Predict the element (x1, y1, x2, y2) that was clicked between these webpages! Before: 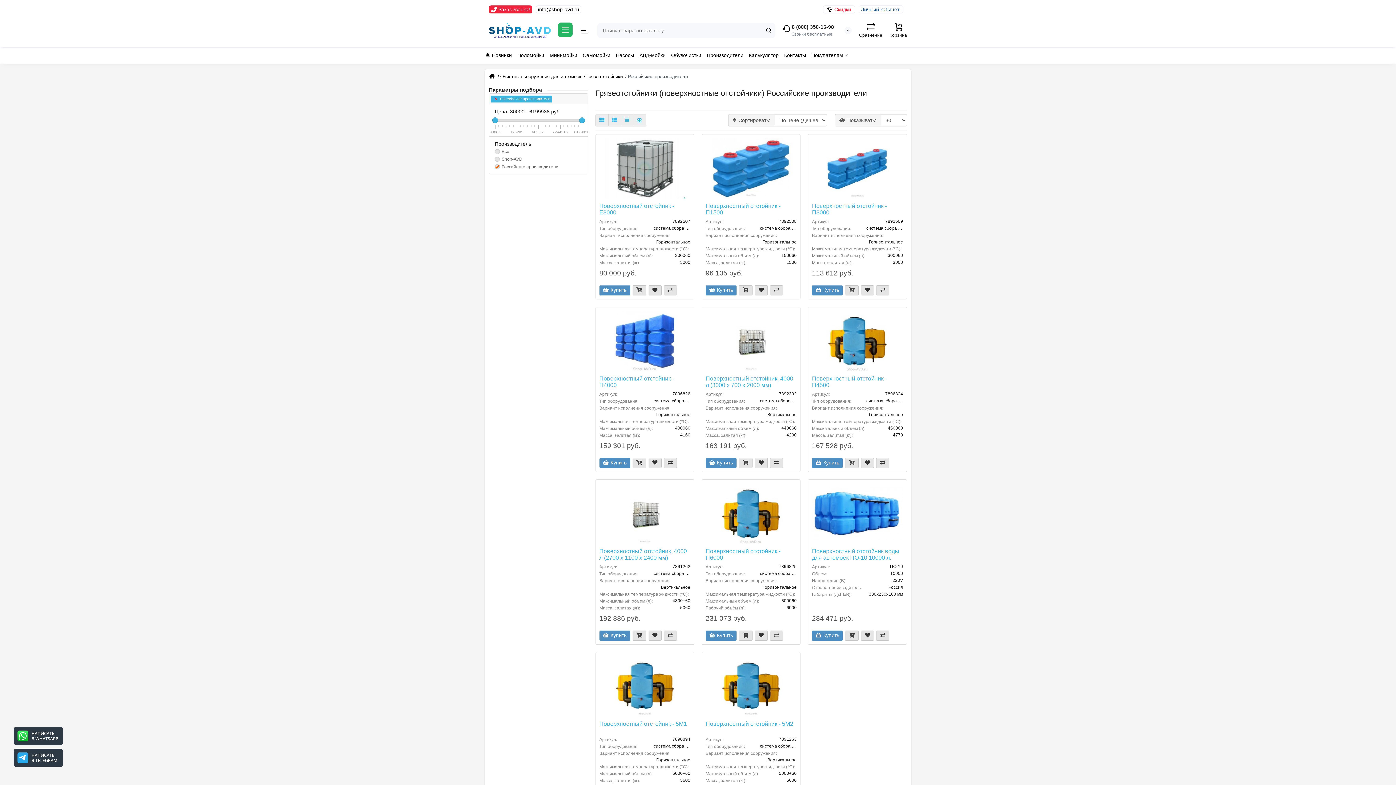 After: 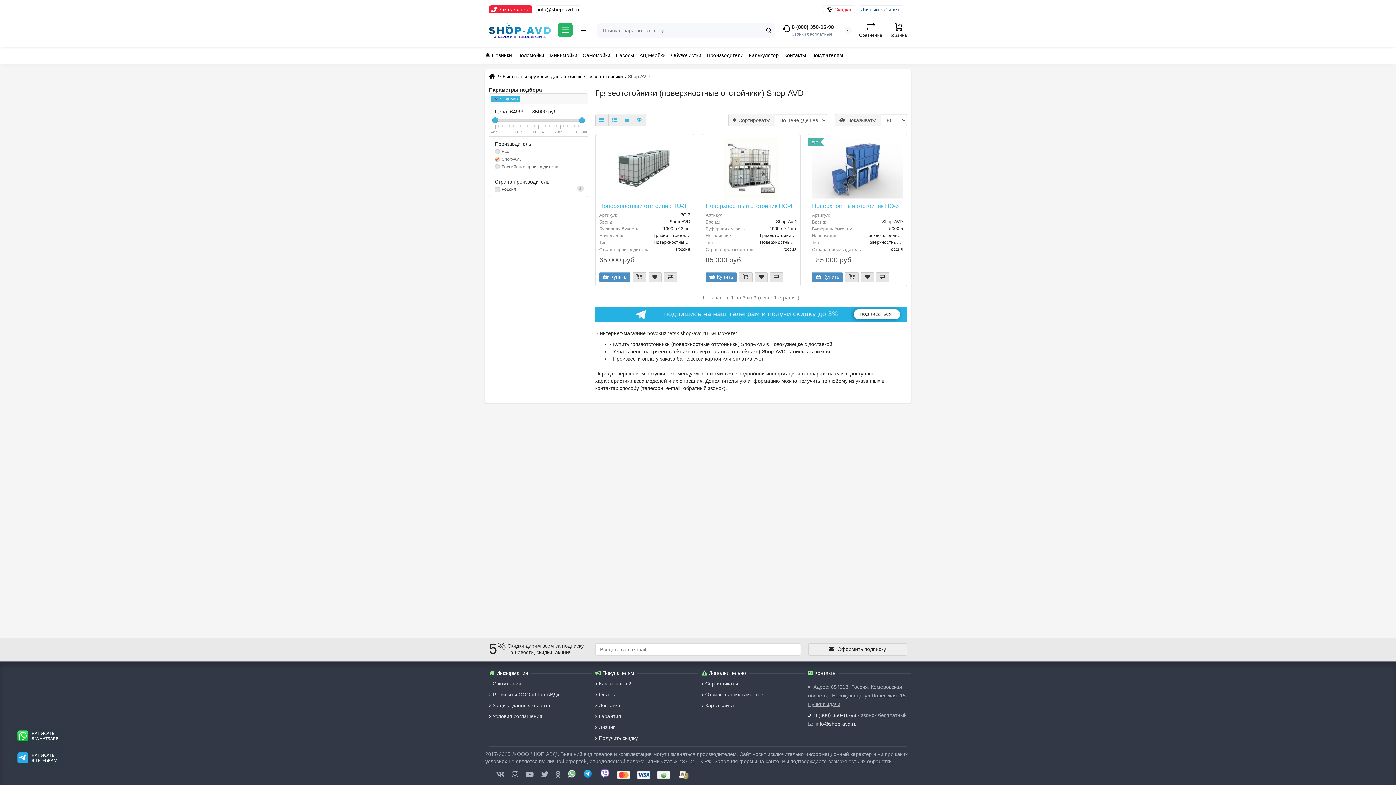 Action: label: Shop-AVD bbox: (501, 156, 522, 161)